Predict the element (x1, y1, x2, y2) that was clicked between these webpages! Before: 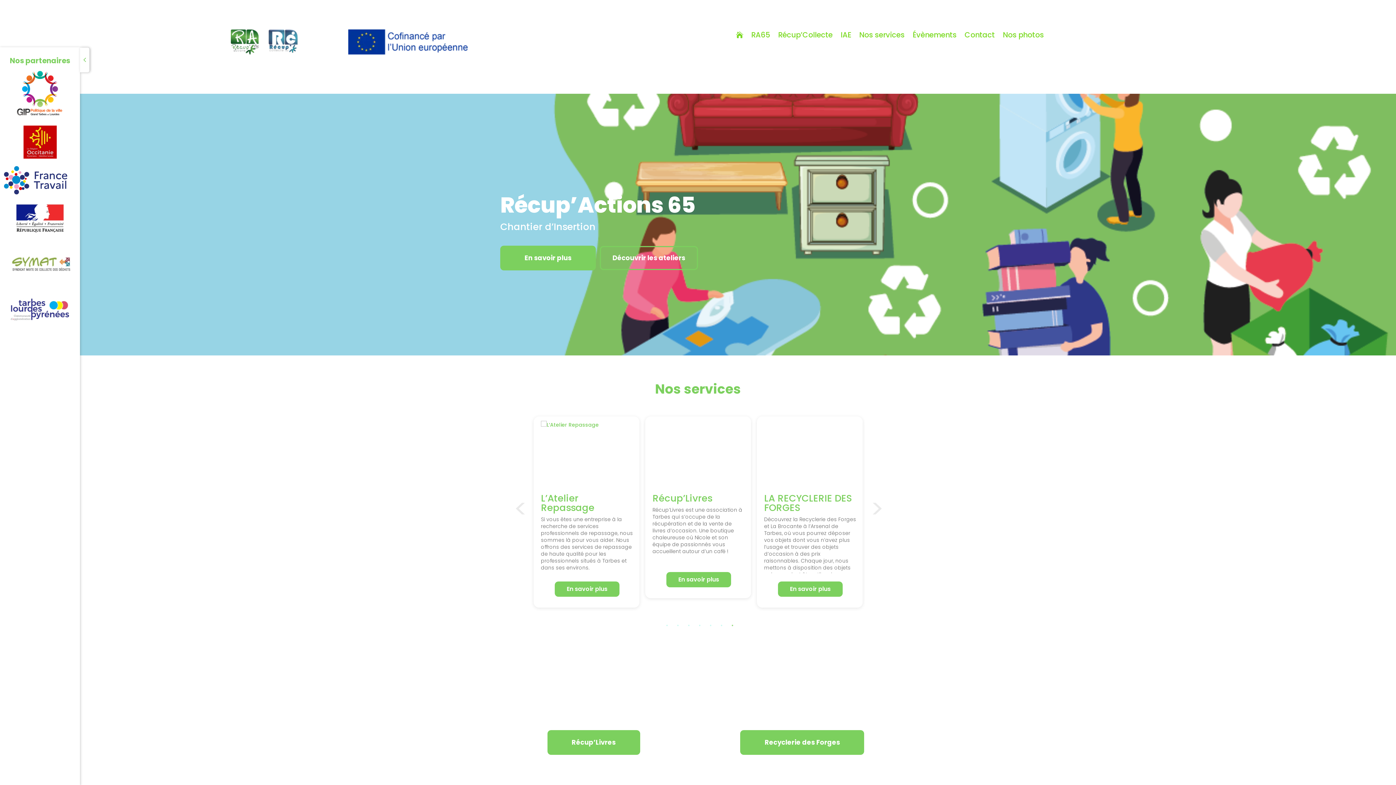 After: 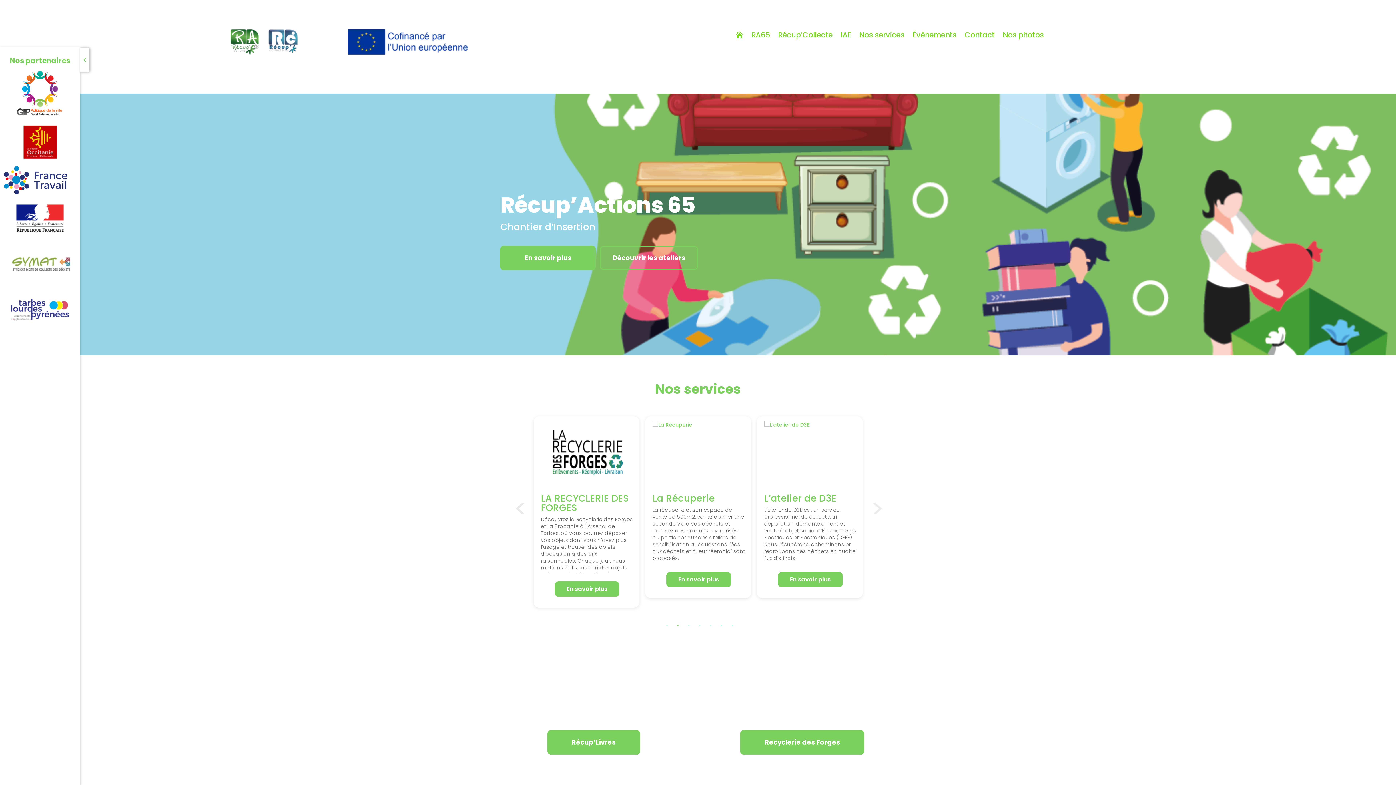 Action: bbox: (675, 622, 681, 628) label: 2